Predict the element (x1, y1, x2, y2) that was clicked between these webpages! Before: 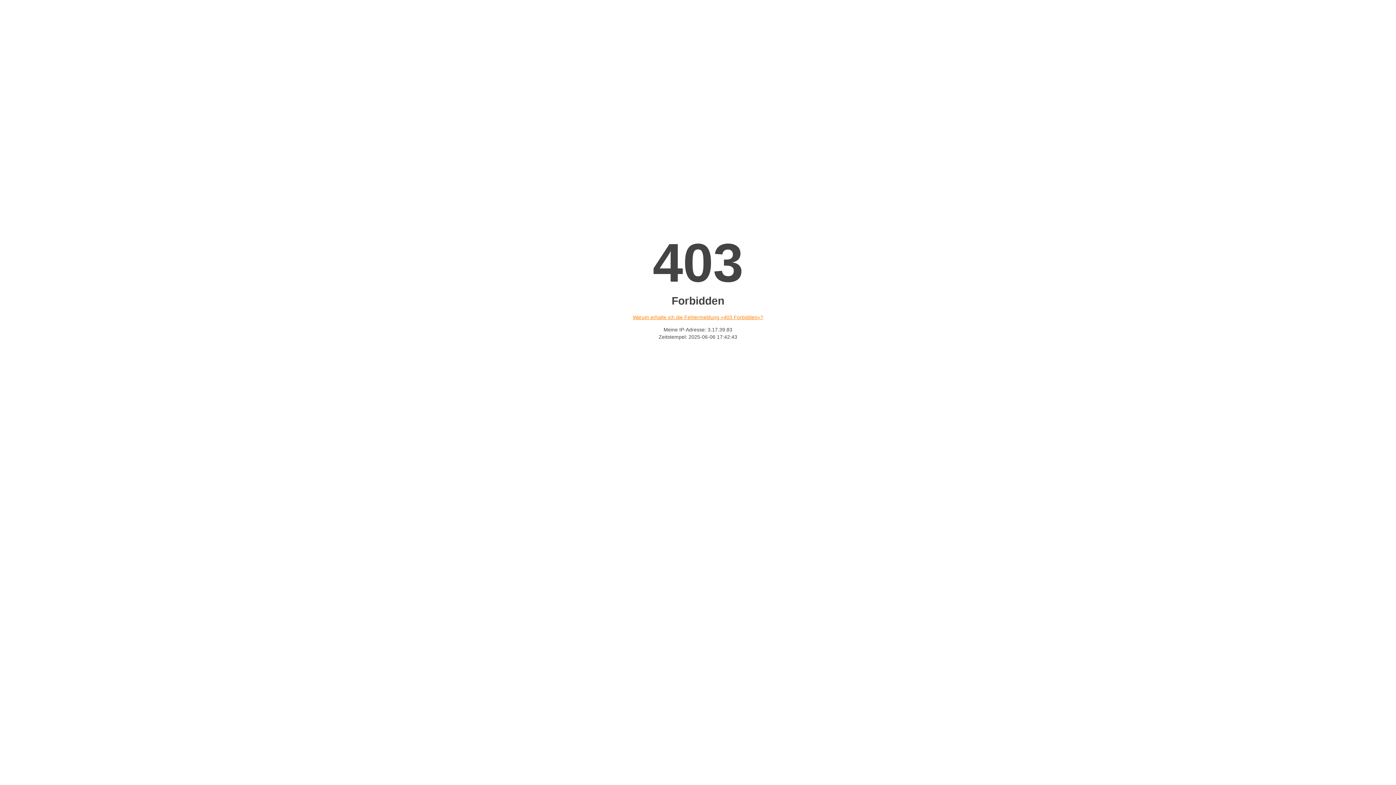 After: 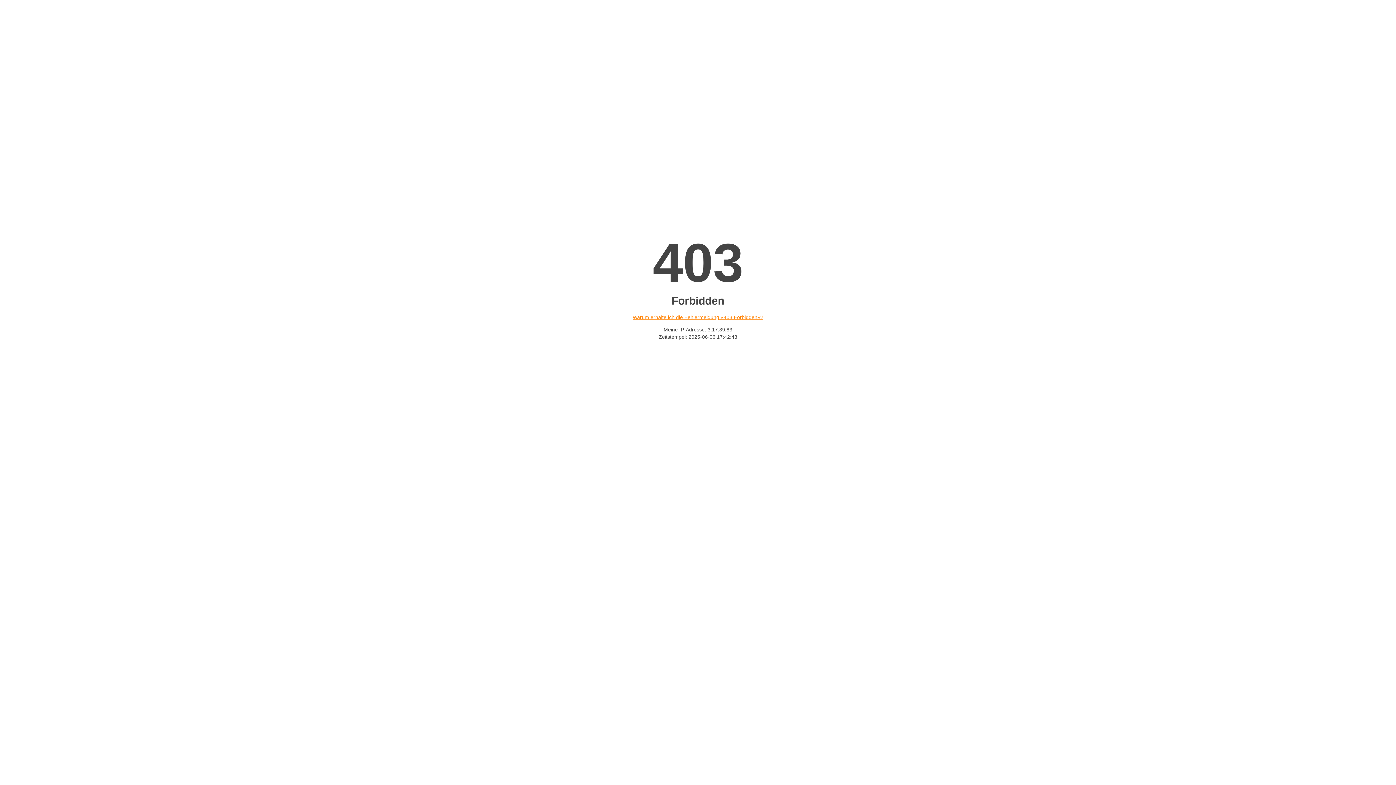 Action: label: Warum erhalte ich die Fehlermeldung «403 Forbidden»? bbox: (632, 314, 763, 320)